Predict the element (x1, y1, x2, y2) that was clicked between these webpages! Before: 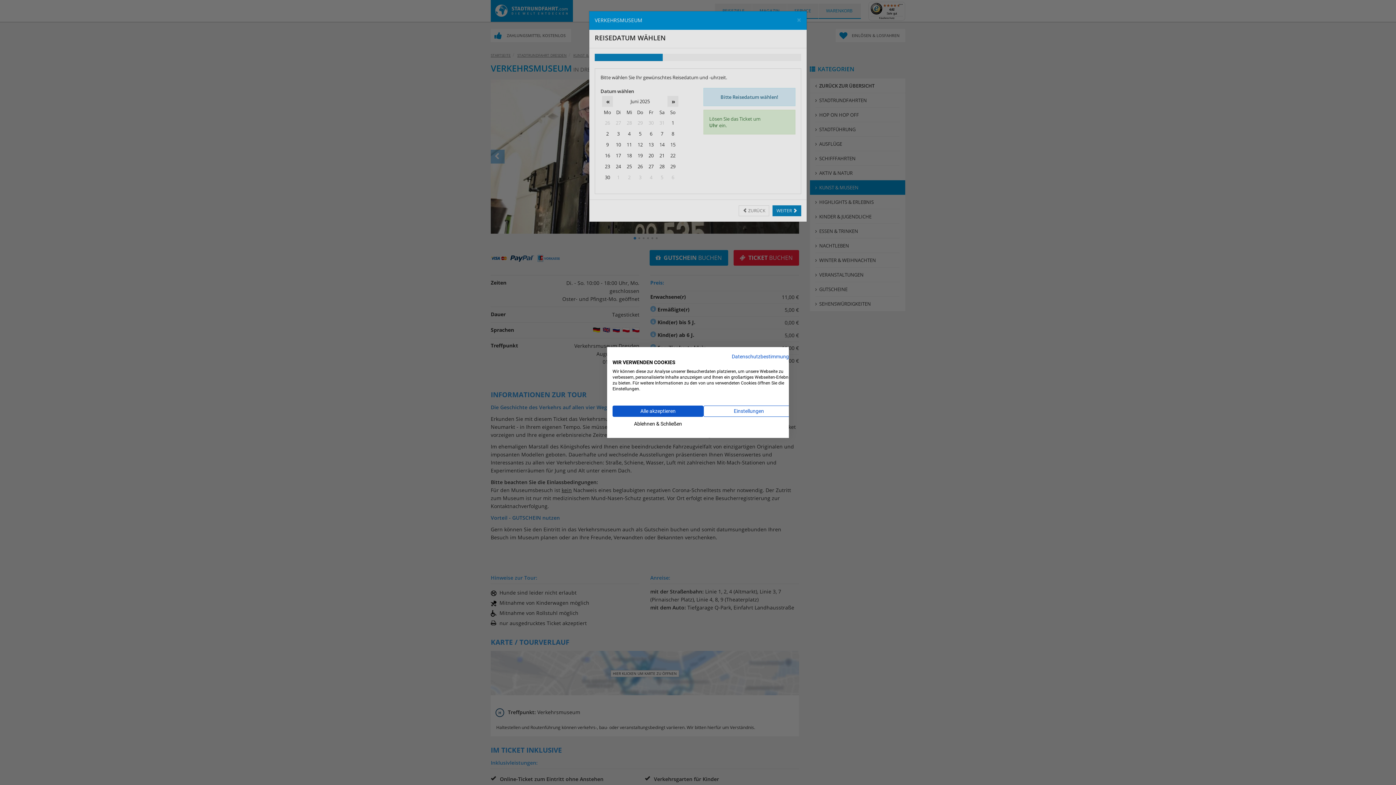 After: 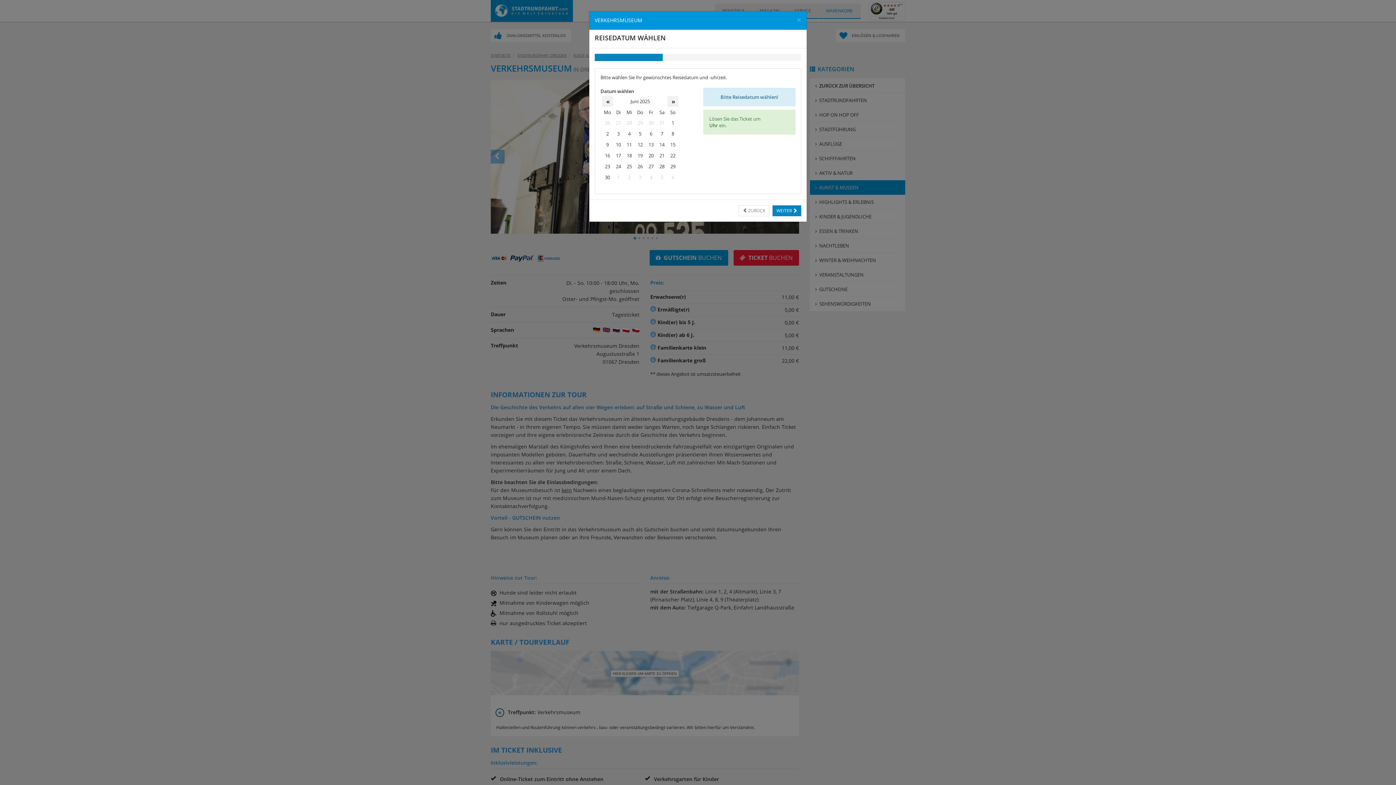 Action: bbox: (612, 420, 703, 428) label: Alle verweigern cookies